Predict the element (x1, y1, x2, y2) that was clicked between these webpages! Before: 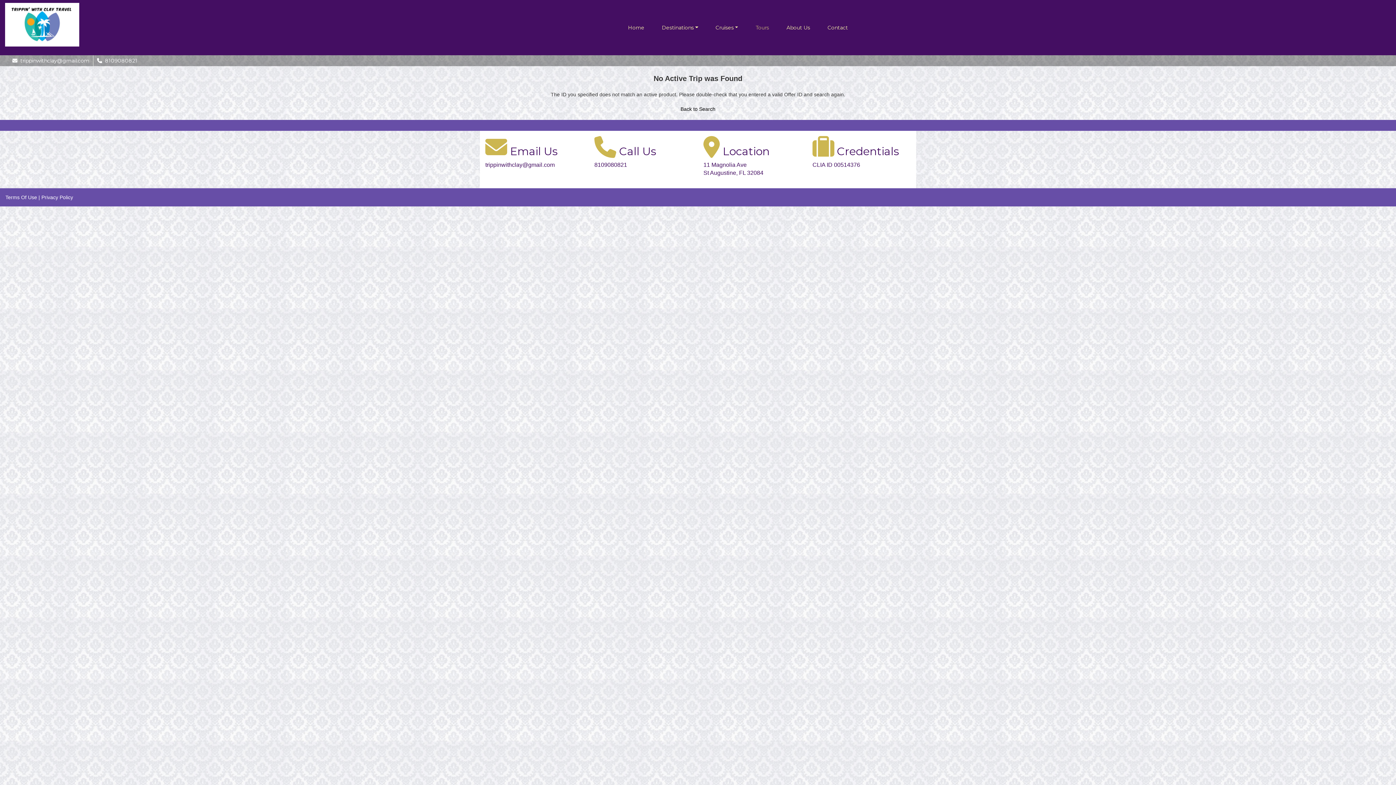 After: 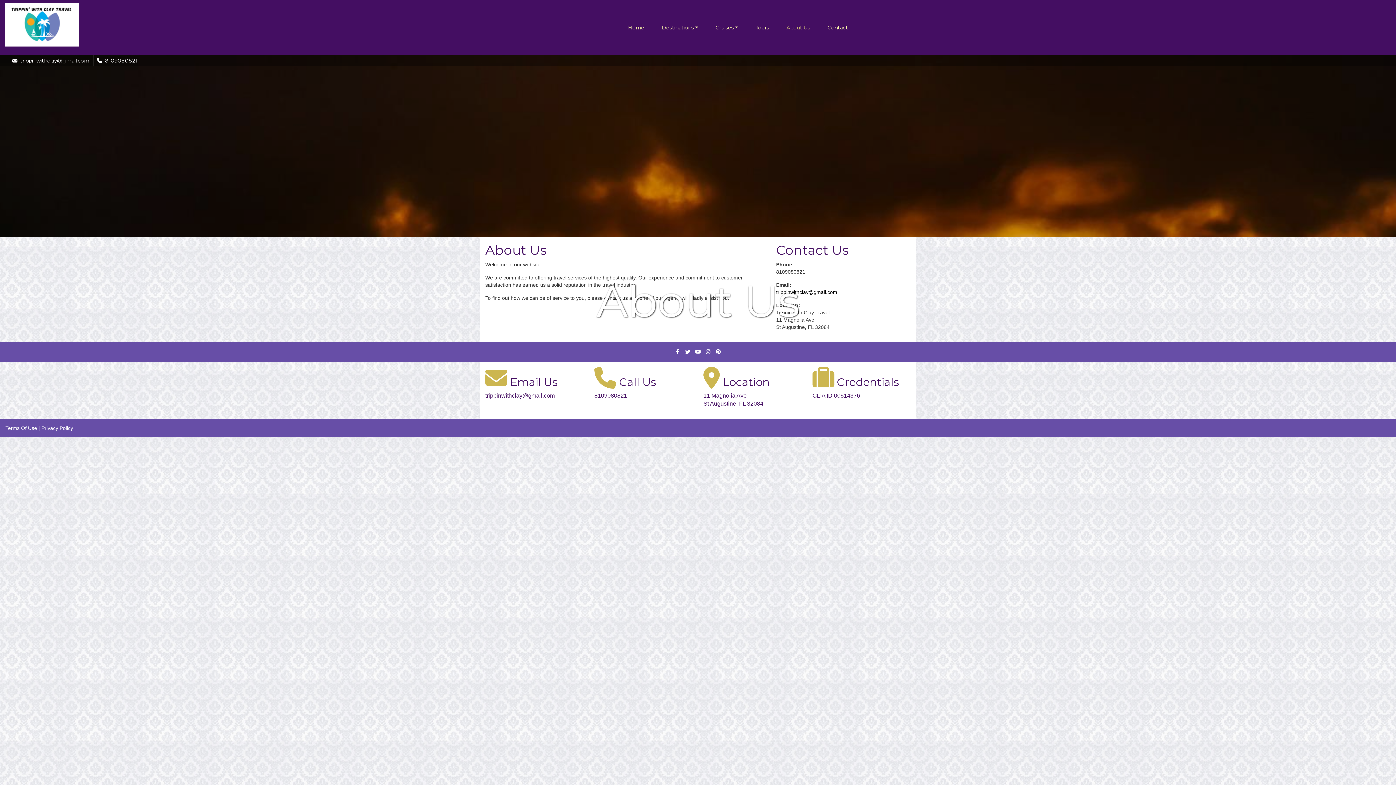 Action: bbox: (777, 19, 819, 35) label: About Us